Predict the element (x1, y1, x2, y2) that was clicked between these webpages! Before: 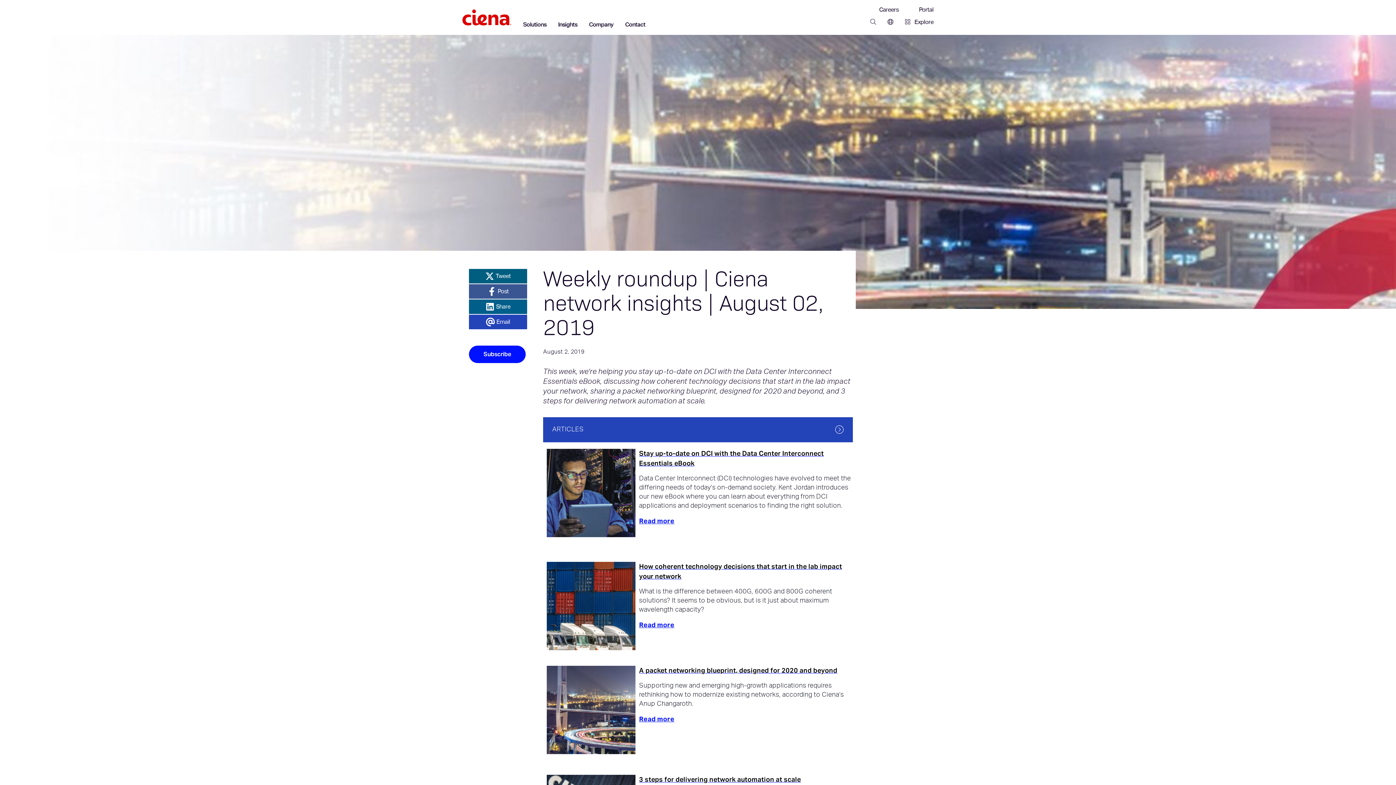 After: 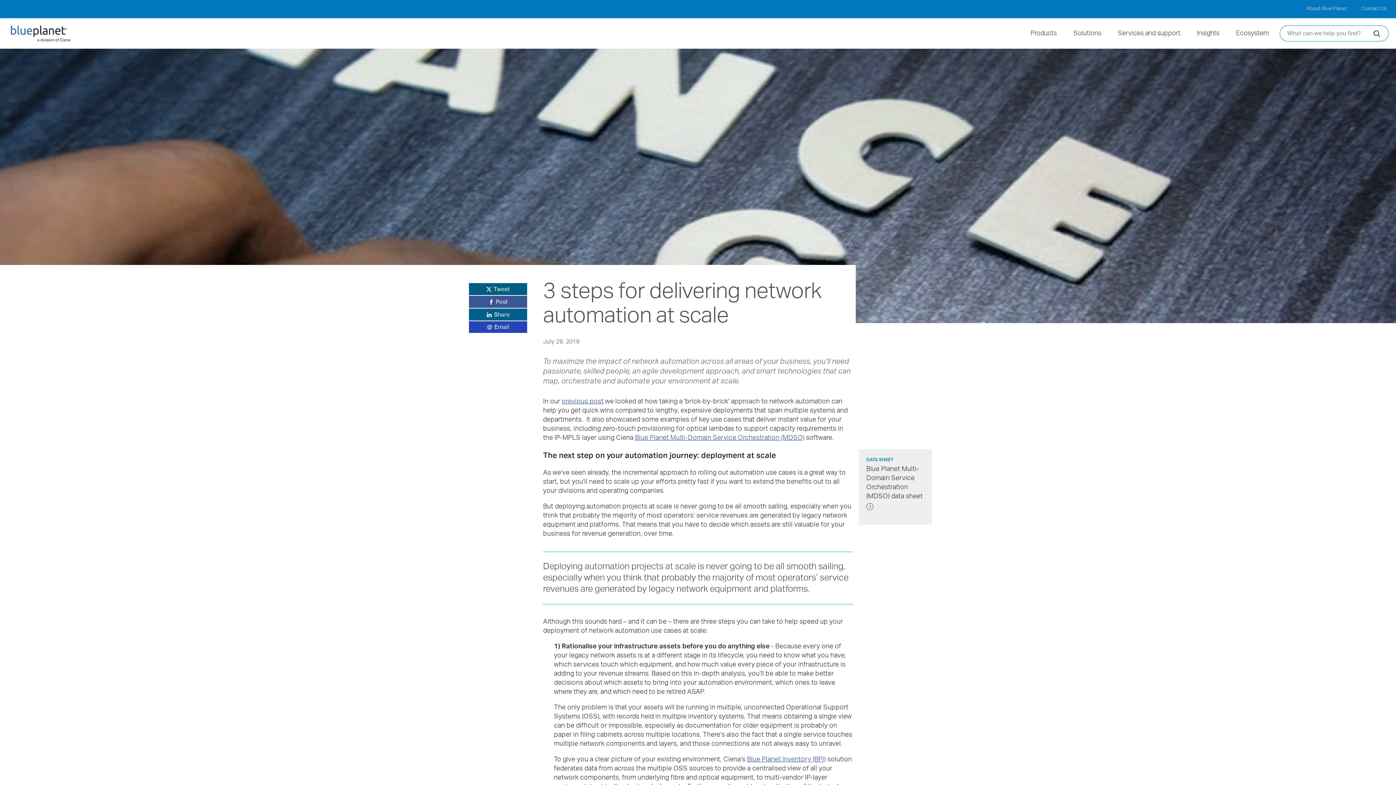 Action: bbox: (639, 775, 801, 784) label: 3 steps for delivering network automation at scale